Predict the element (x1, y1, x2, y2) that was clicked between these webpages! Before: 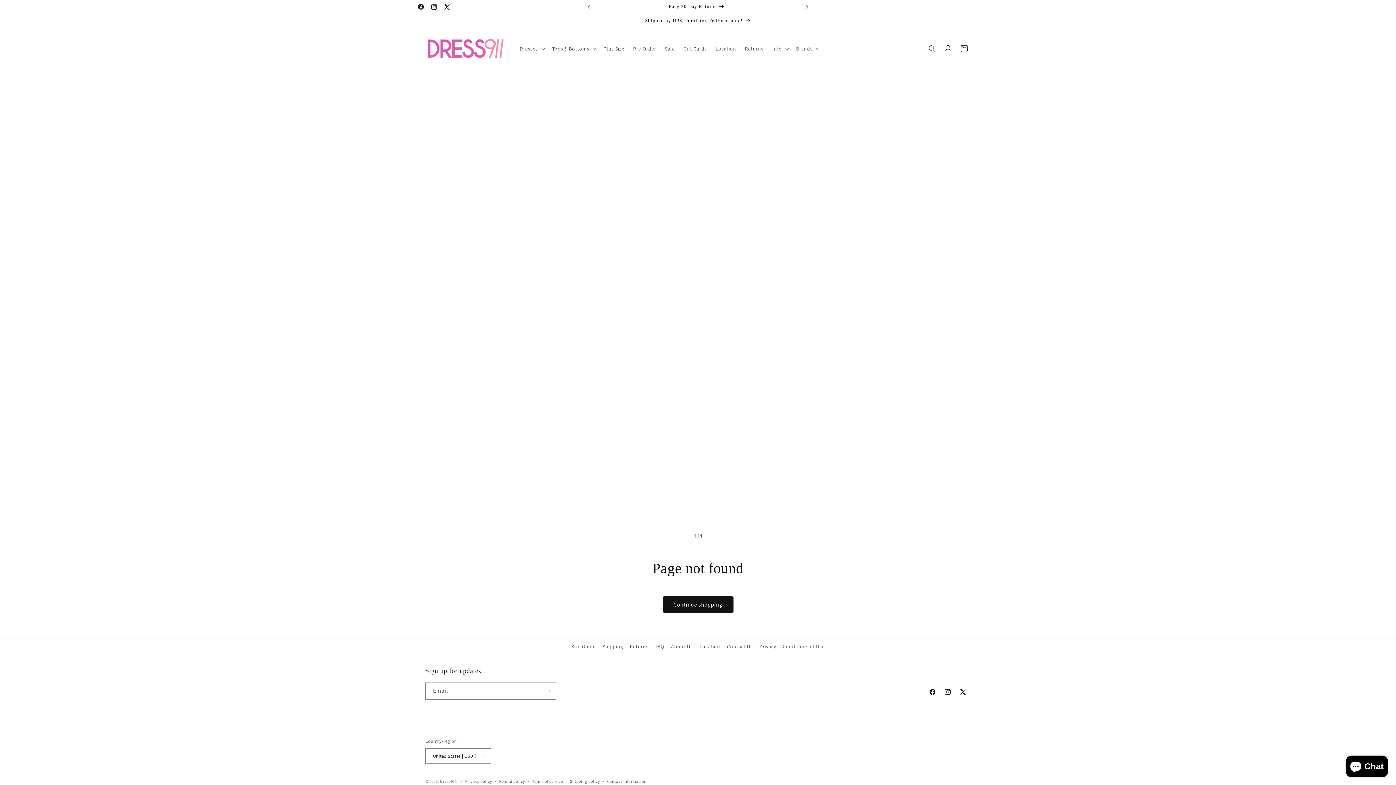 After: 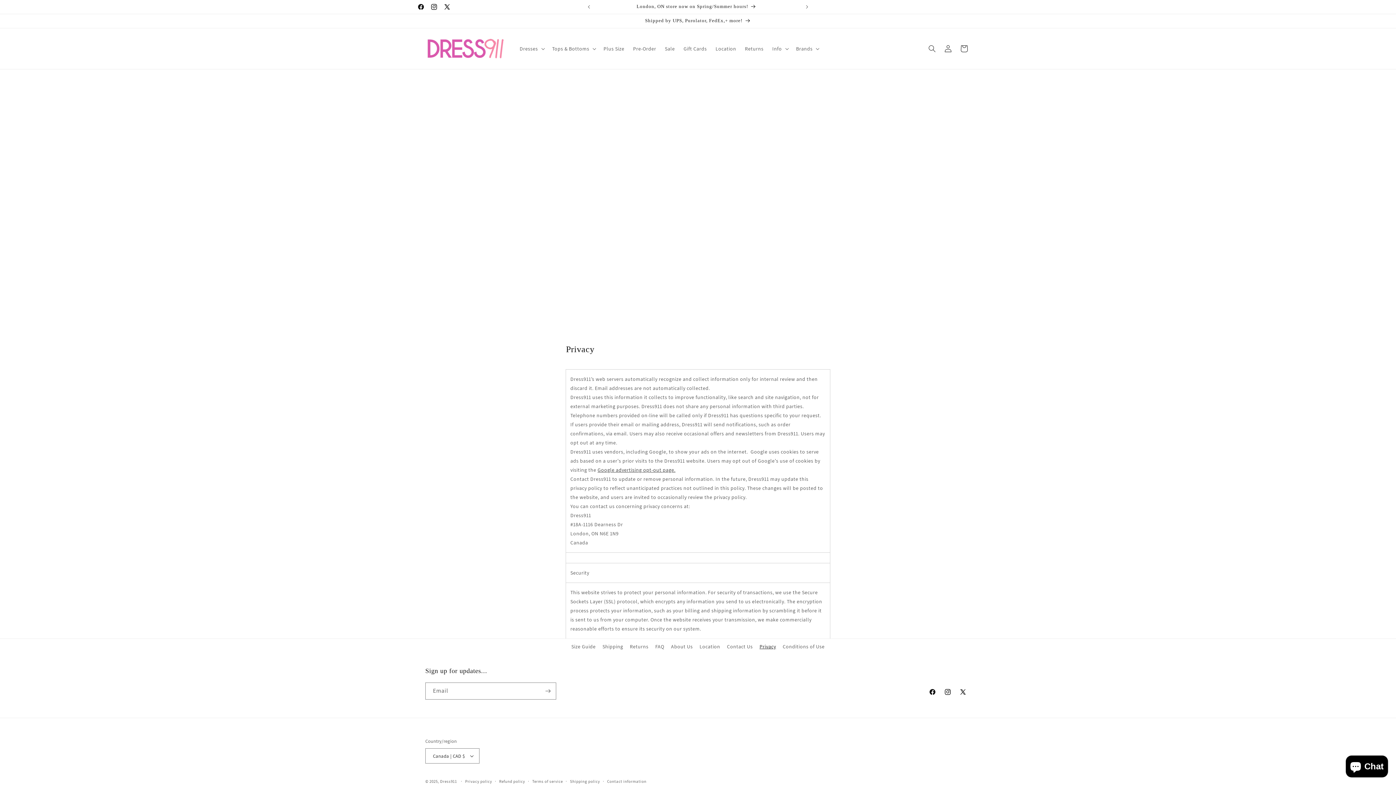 Action: label: Privacy bbox: (759, 640, 776, 653)